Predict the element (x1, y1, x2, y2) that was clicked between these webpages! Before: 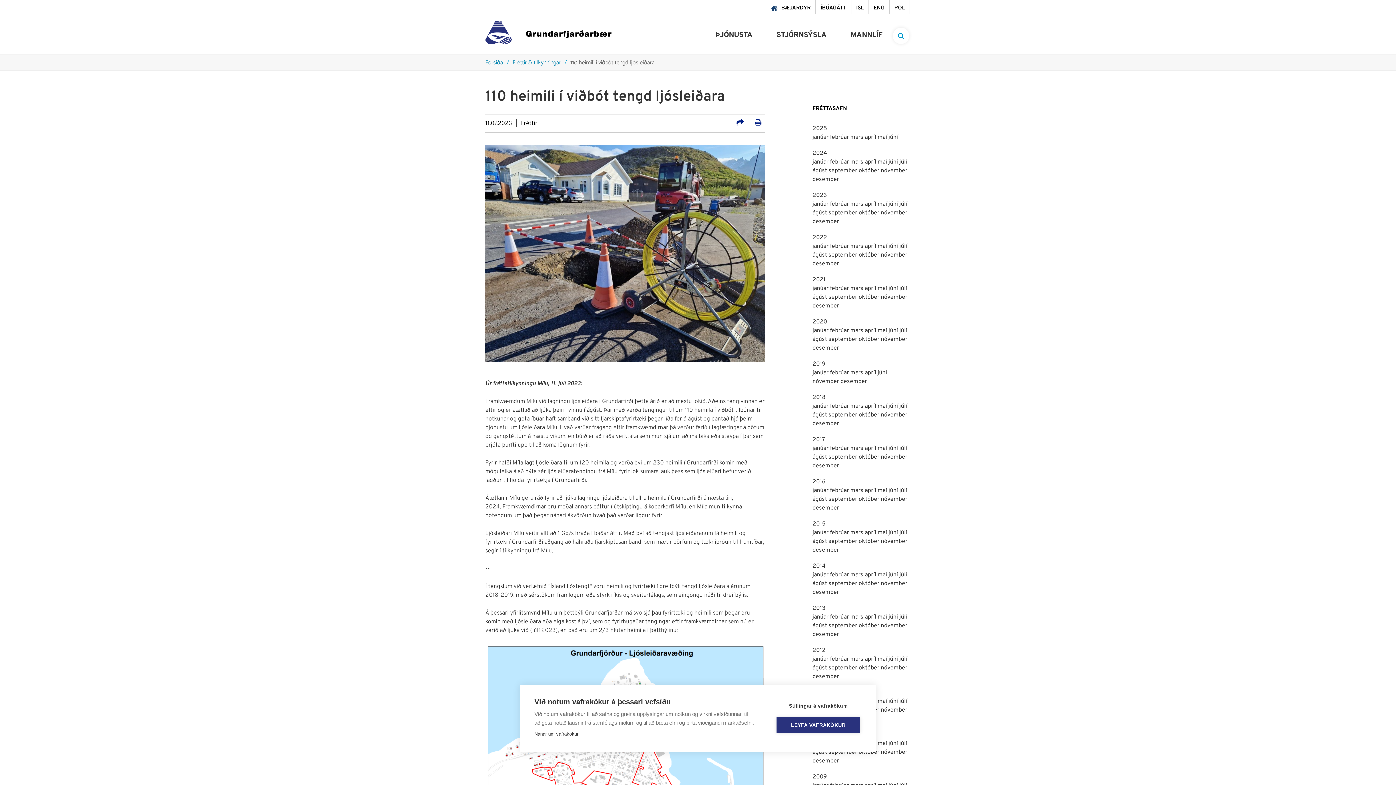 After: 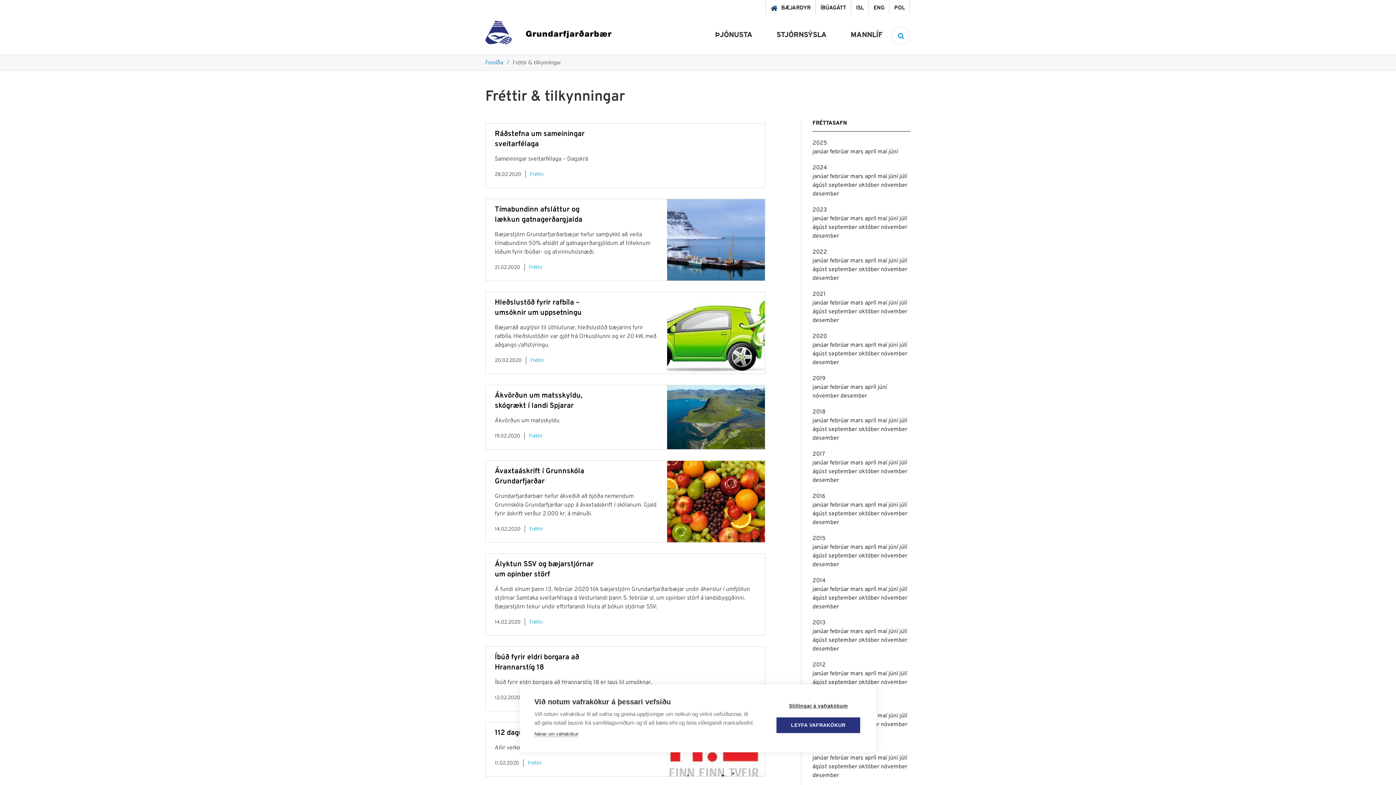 Action: bbox: (830, 327, 850, 334) label: febrúar 